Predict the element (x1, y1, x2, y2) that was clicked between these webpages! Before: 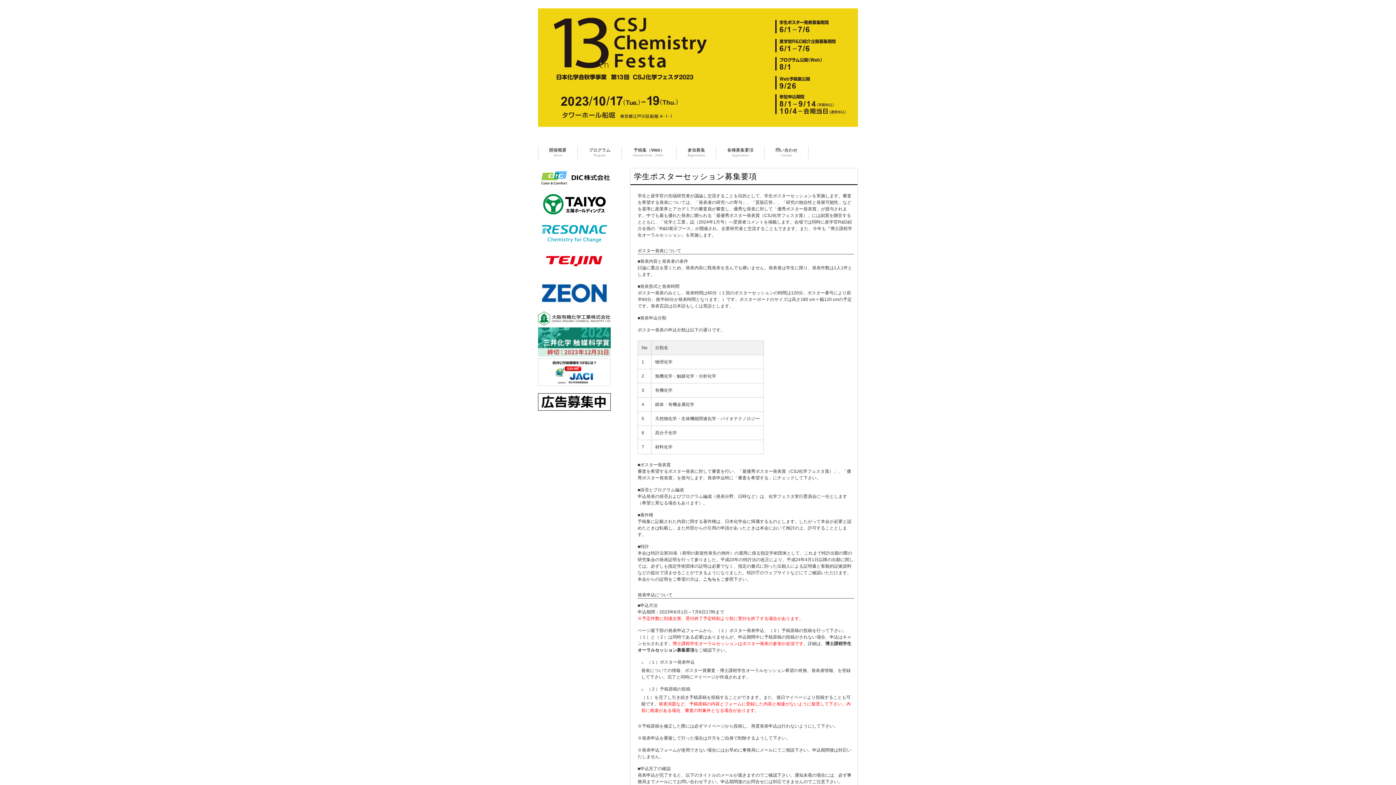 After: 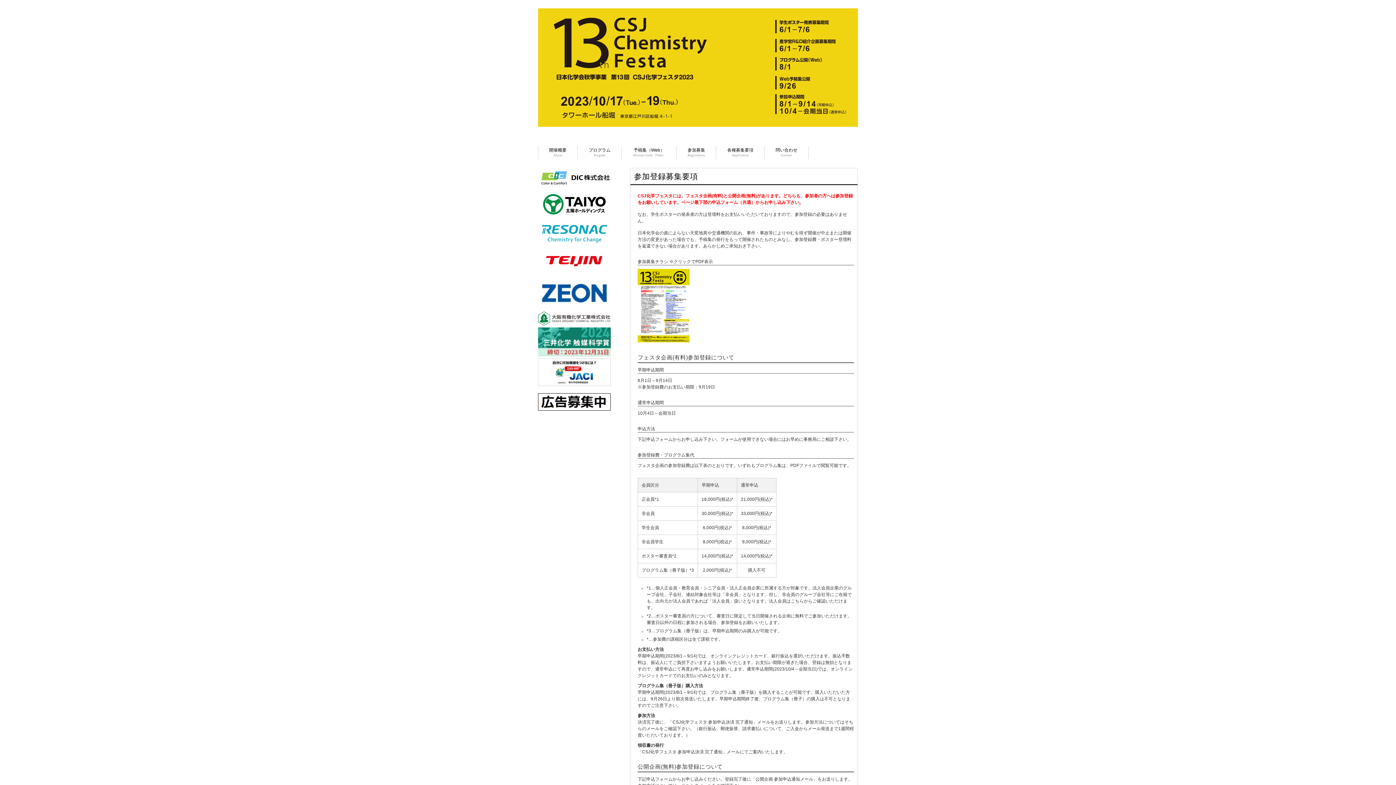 Action: label: 参加募集
Registration bbox: (676, 144, 716, 159)